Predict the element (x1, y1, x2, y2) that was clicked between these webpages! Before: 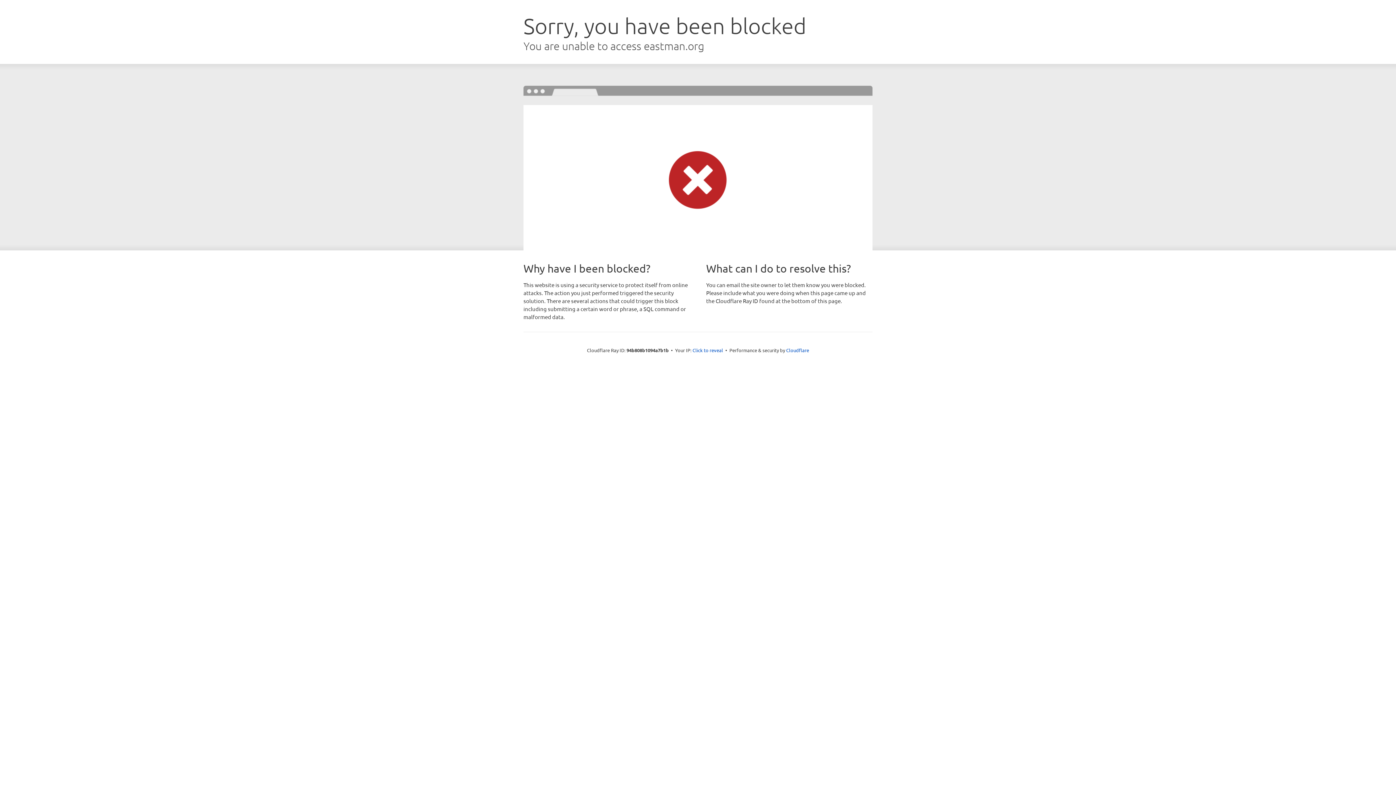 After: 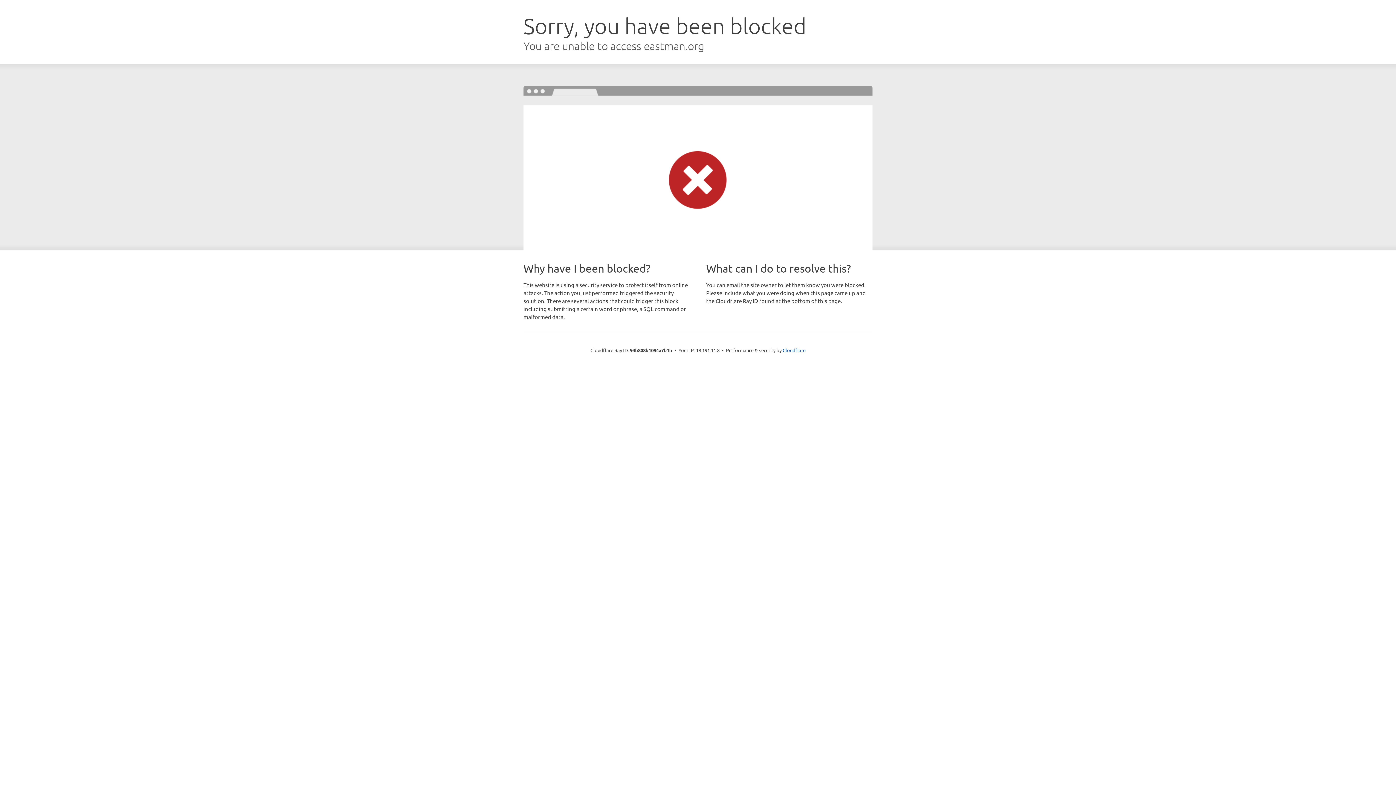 Action: bbox: (692, 346, 723, 353) label: Click to reveal